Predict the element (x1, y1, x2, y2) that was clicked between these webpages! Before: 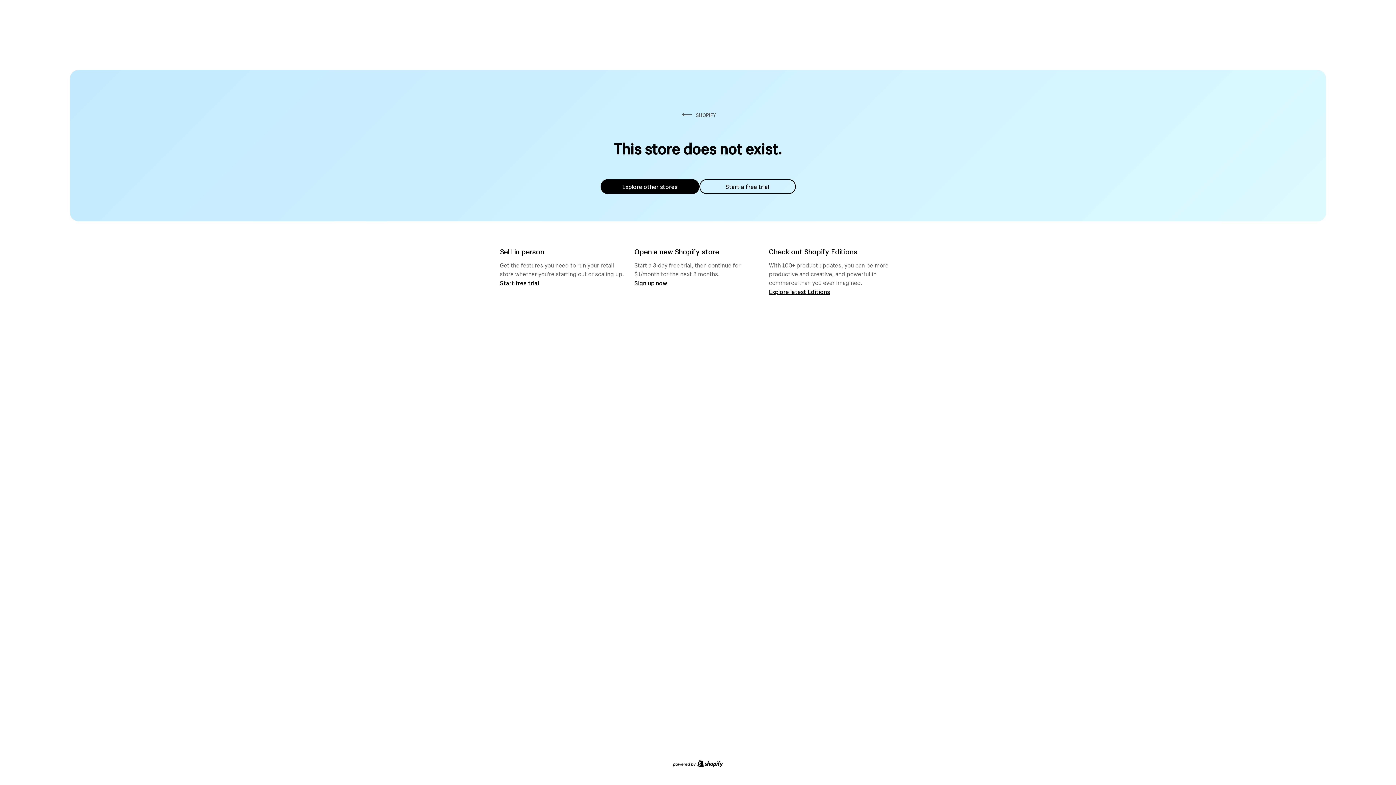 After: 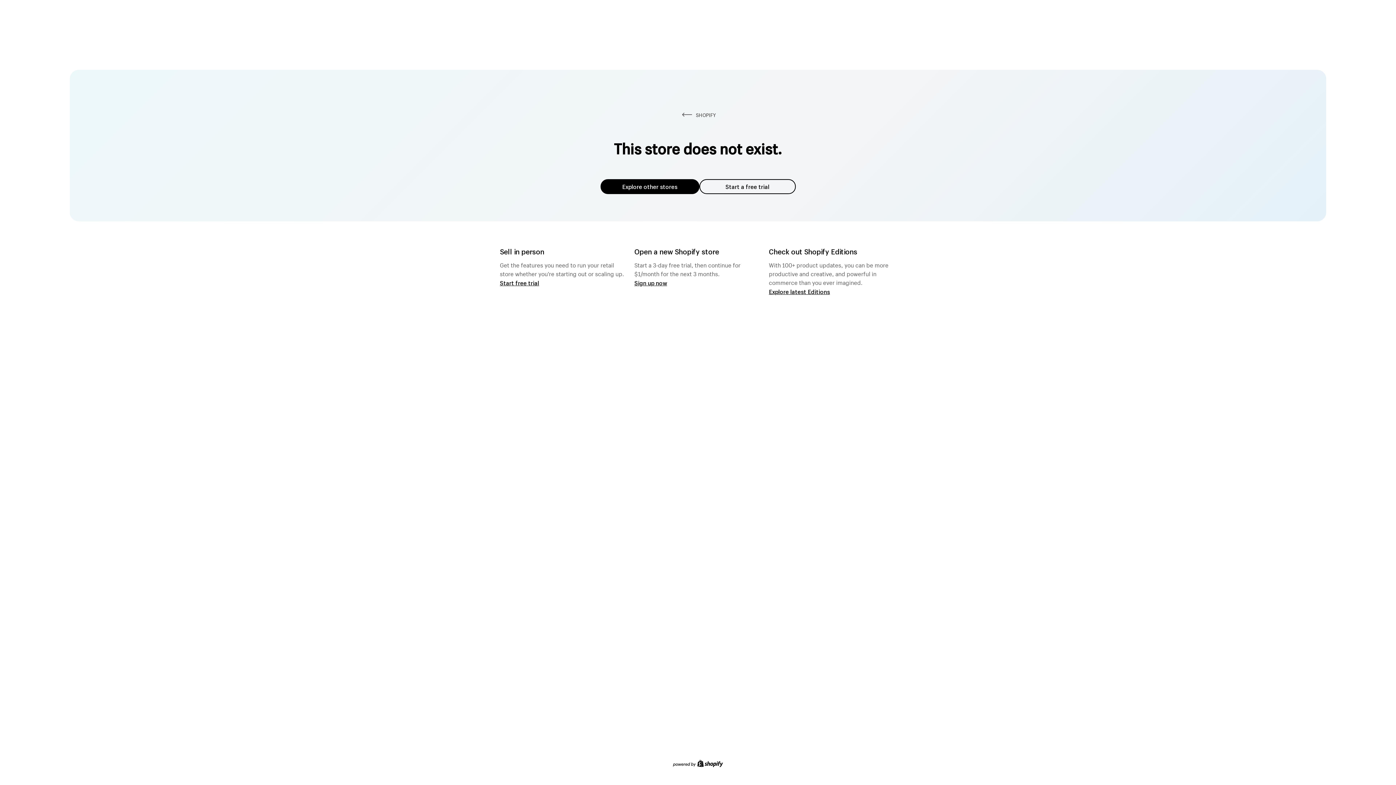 Action: label: Explore other stores bbox: (600, 179, 699, 194)